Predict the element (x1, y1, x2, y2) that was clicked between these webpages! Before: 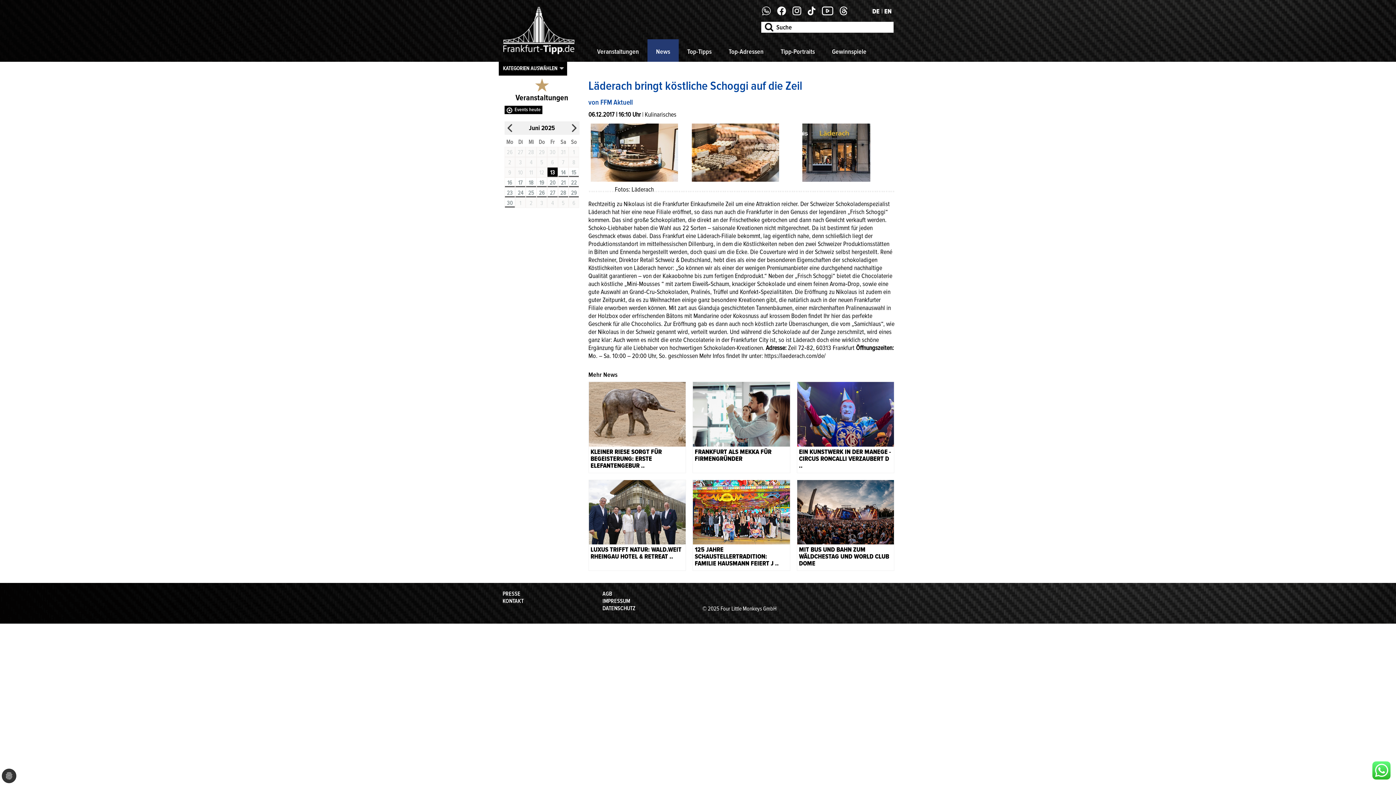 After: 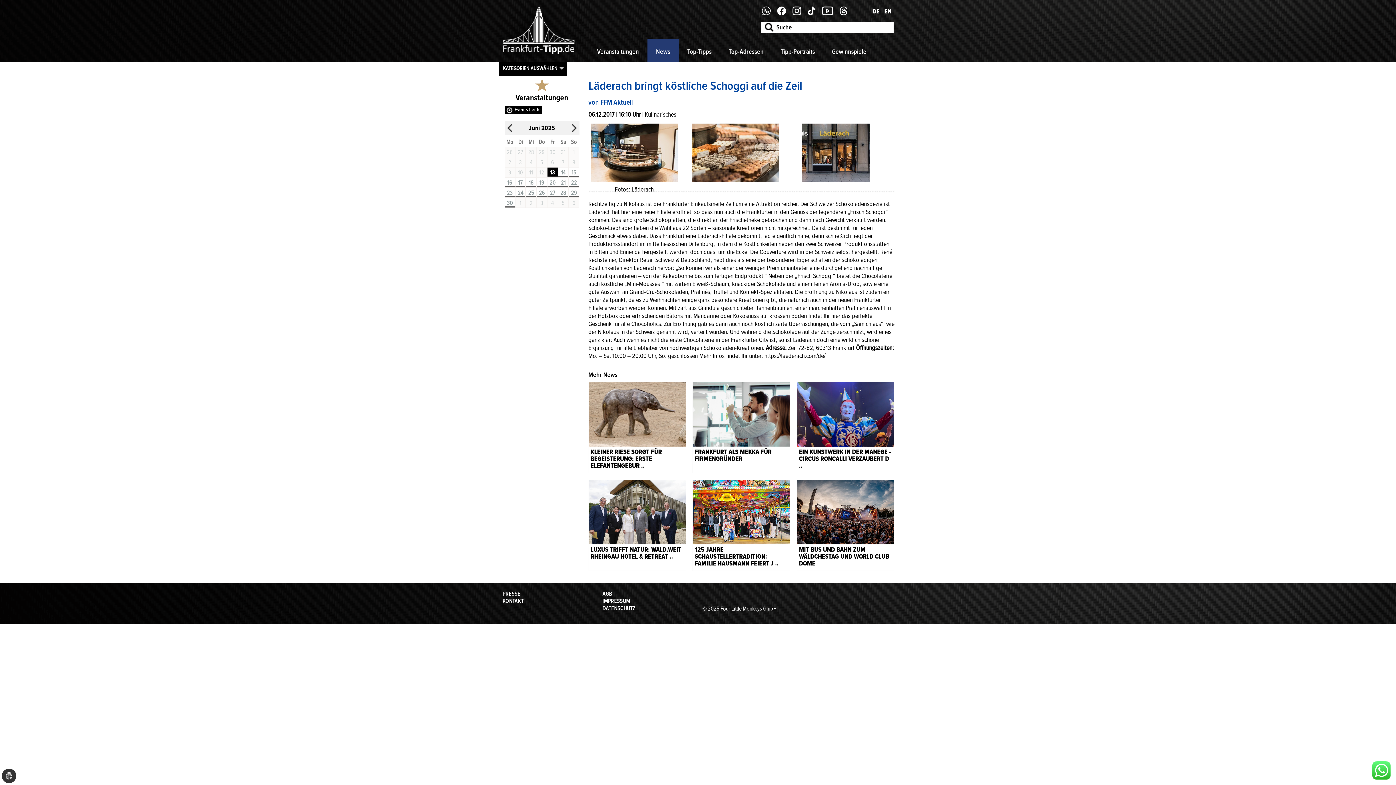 Action: bbox: (762, 9, 776, 17)